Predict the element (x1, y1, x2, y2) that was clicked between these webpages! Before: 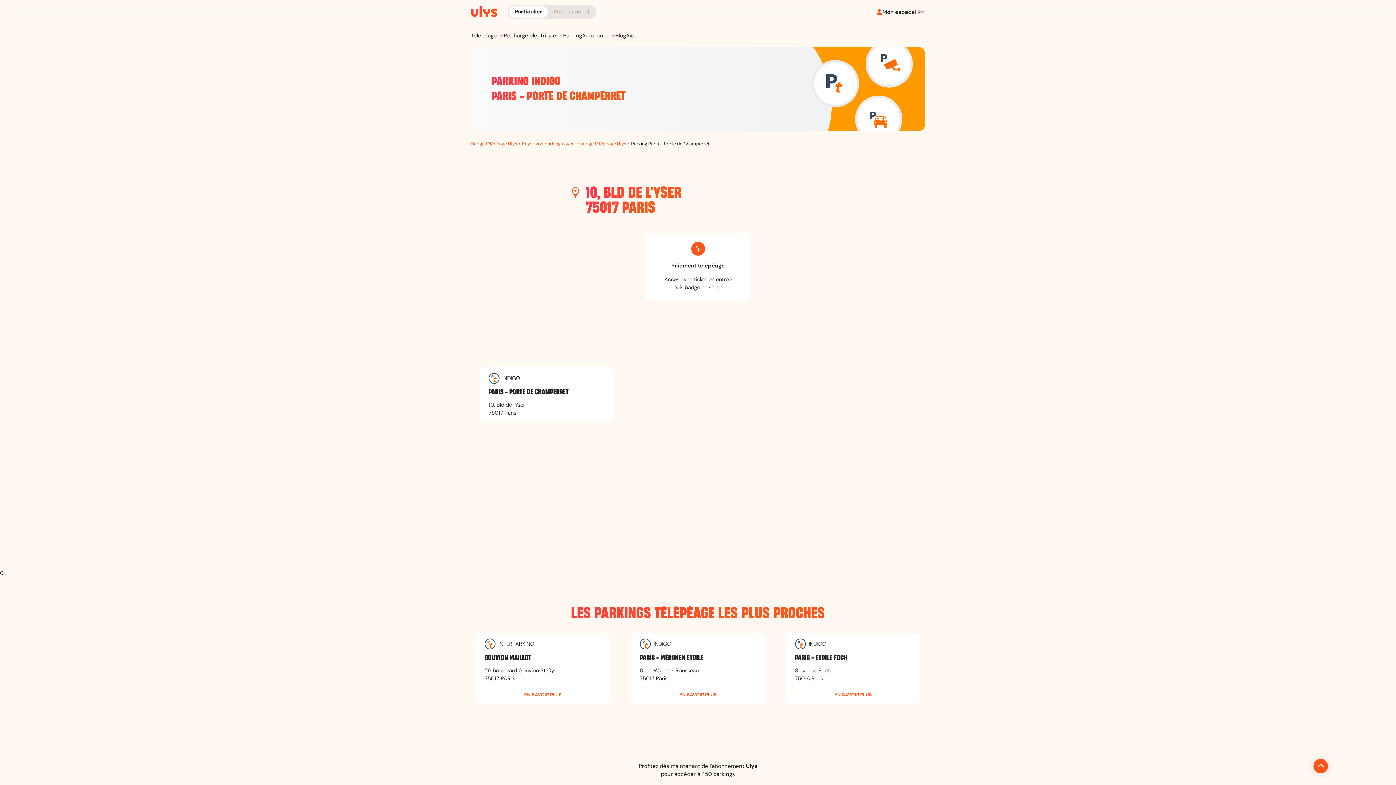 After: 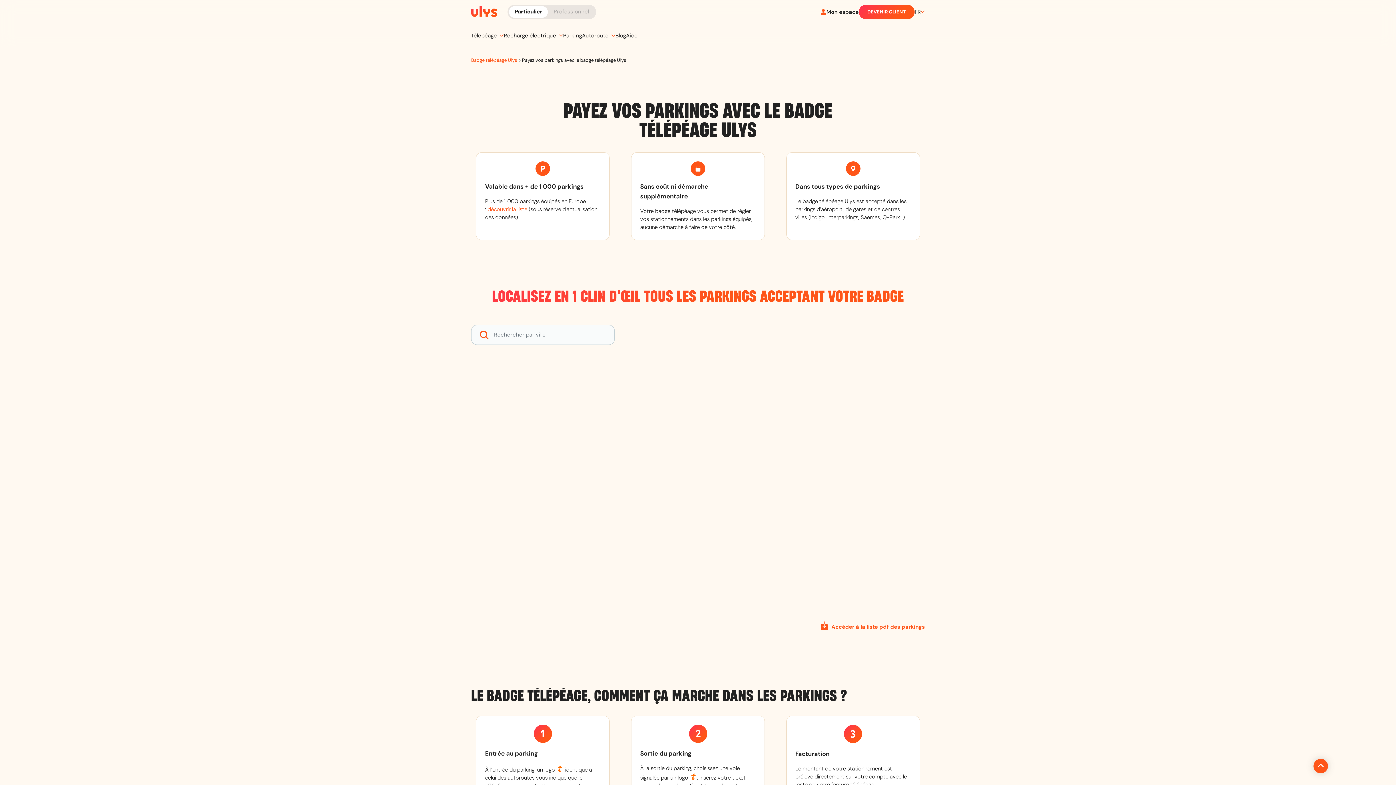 Action: label: Payez vos parkings avec le badge télépéage Ulys bbox: (522, 140, 626, 146)